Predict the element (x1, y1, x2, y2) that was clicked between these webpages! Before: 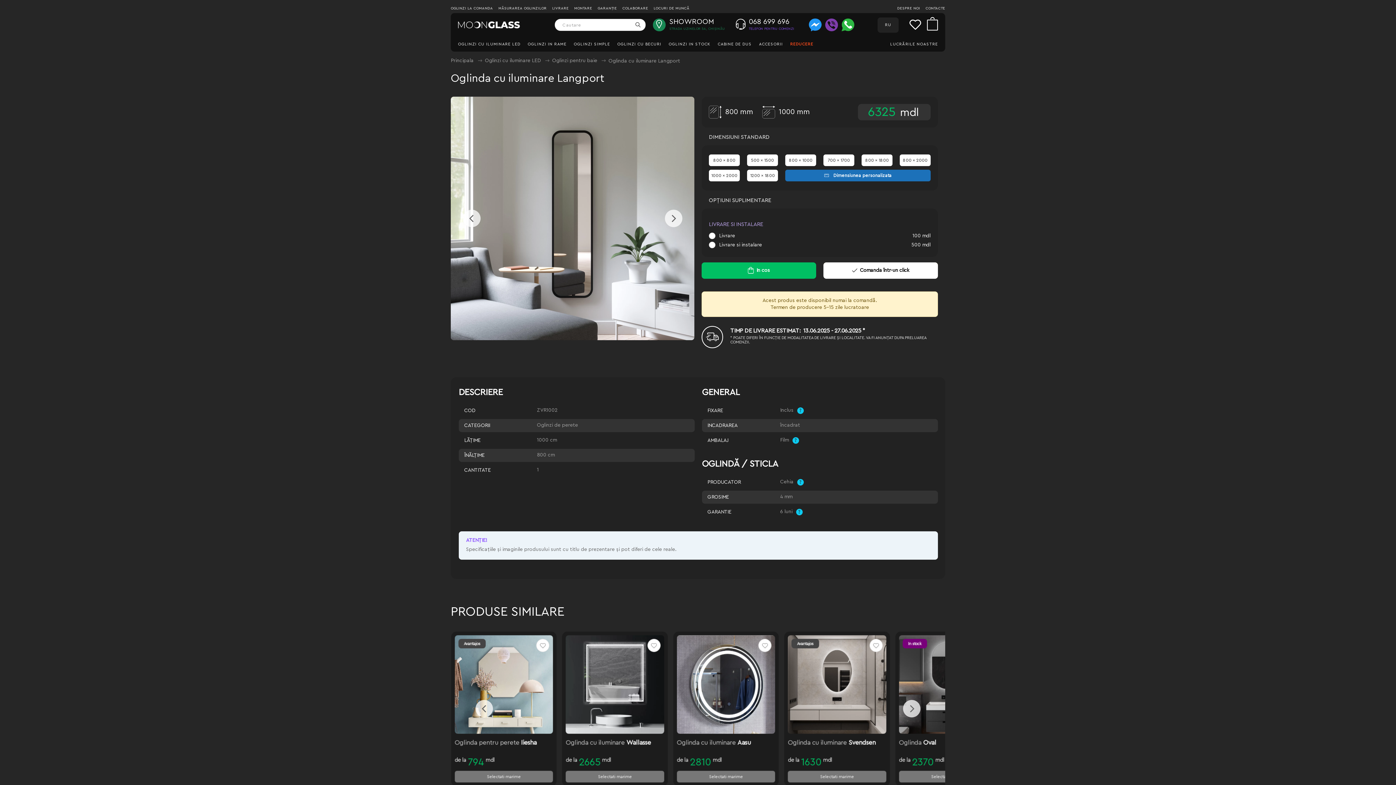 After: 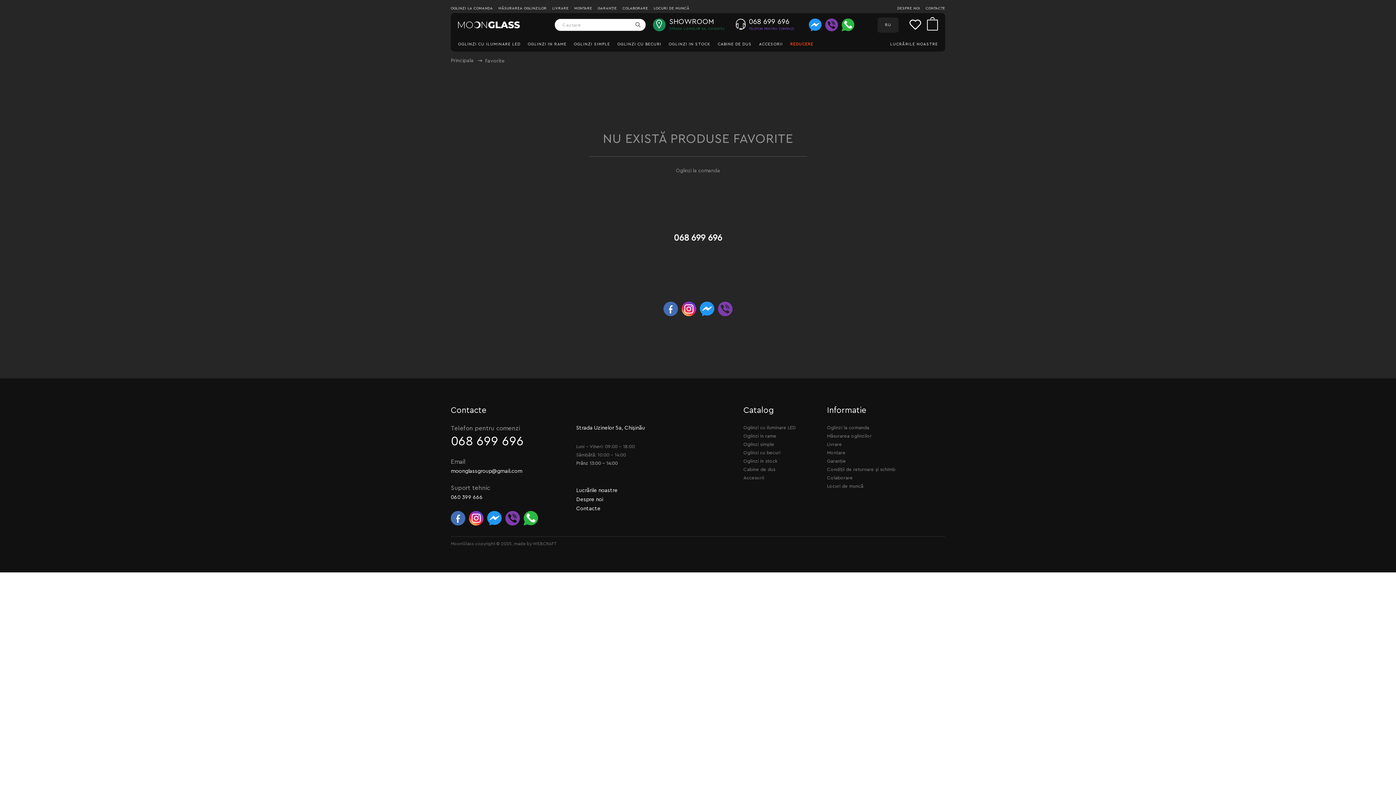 Action: bbox: (909, 16, 927, 33)